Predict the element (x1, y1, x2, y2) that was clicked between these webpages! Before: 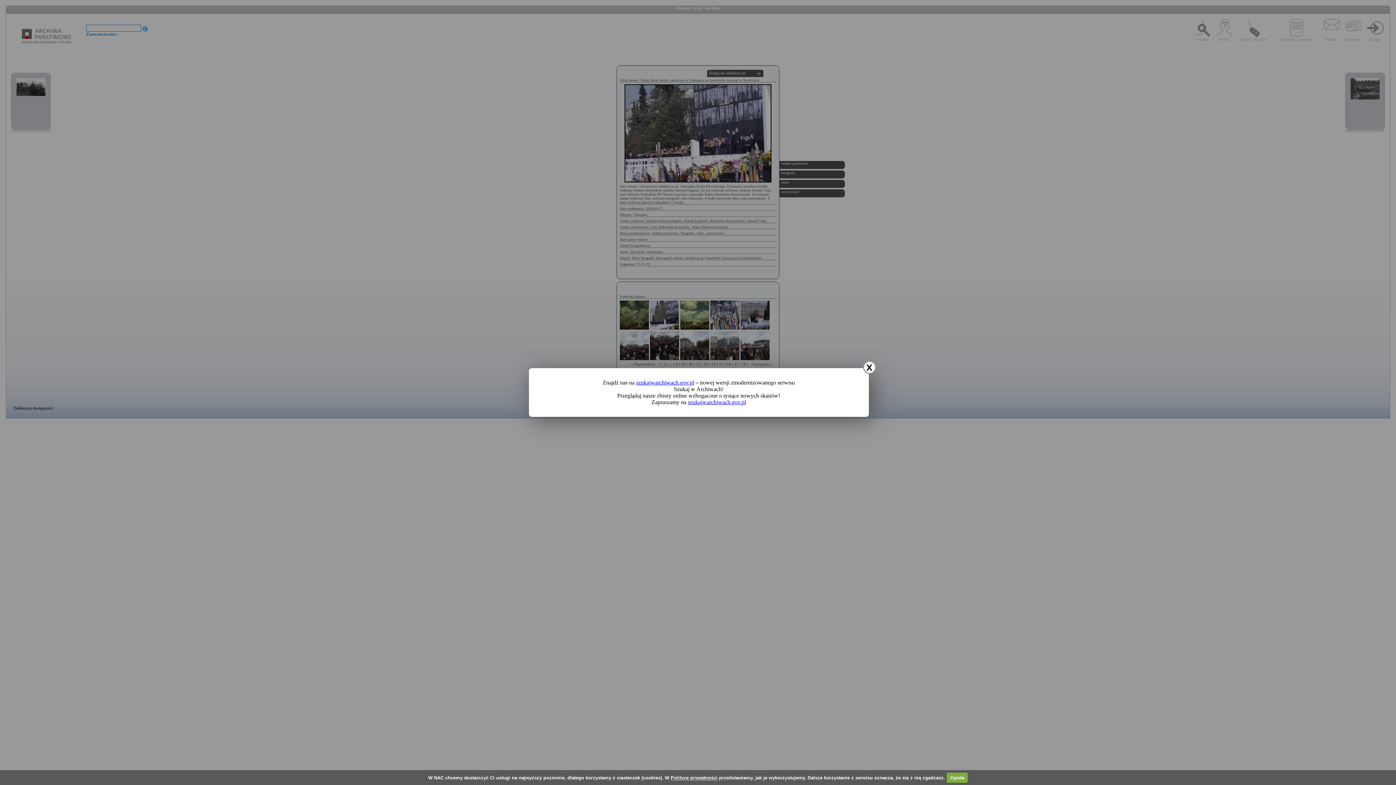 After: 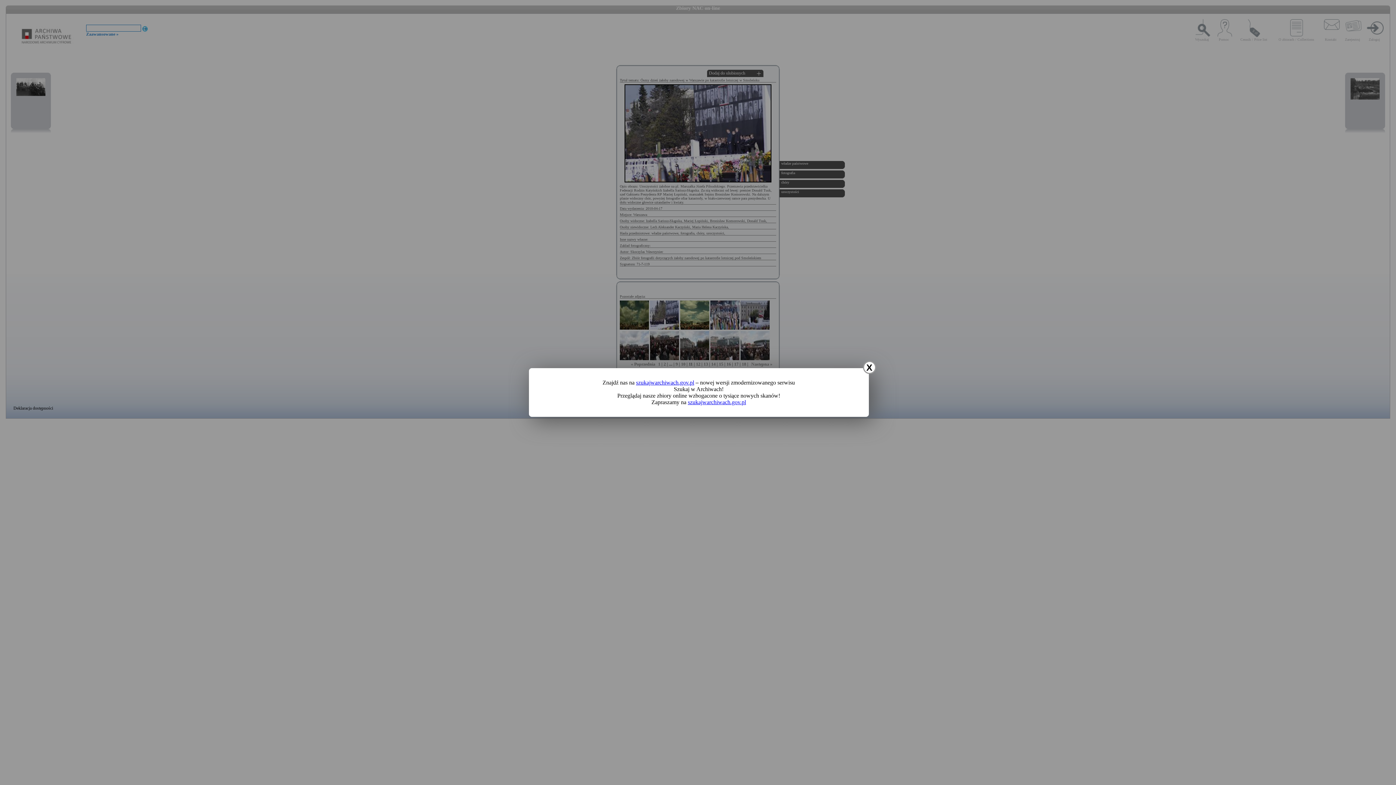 Action: label: Zgoda bbox: (946, 772, 968, 783)